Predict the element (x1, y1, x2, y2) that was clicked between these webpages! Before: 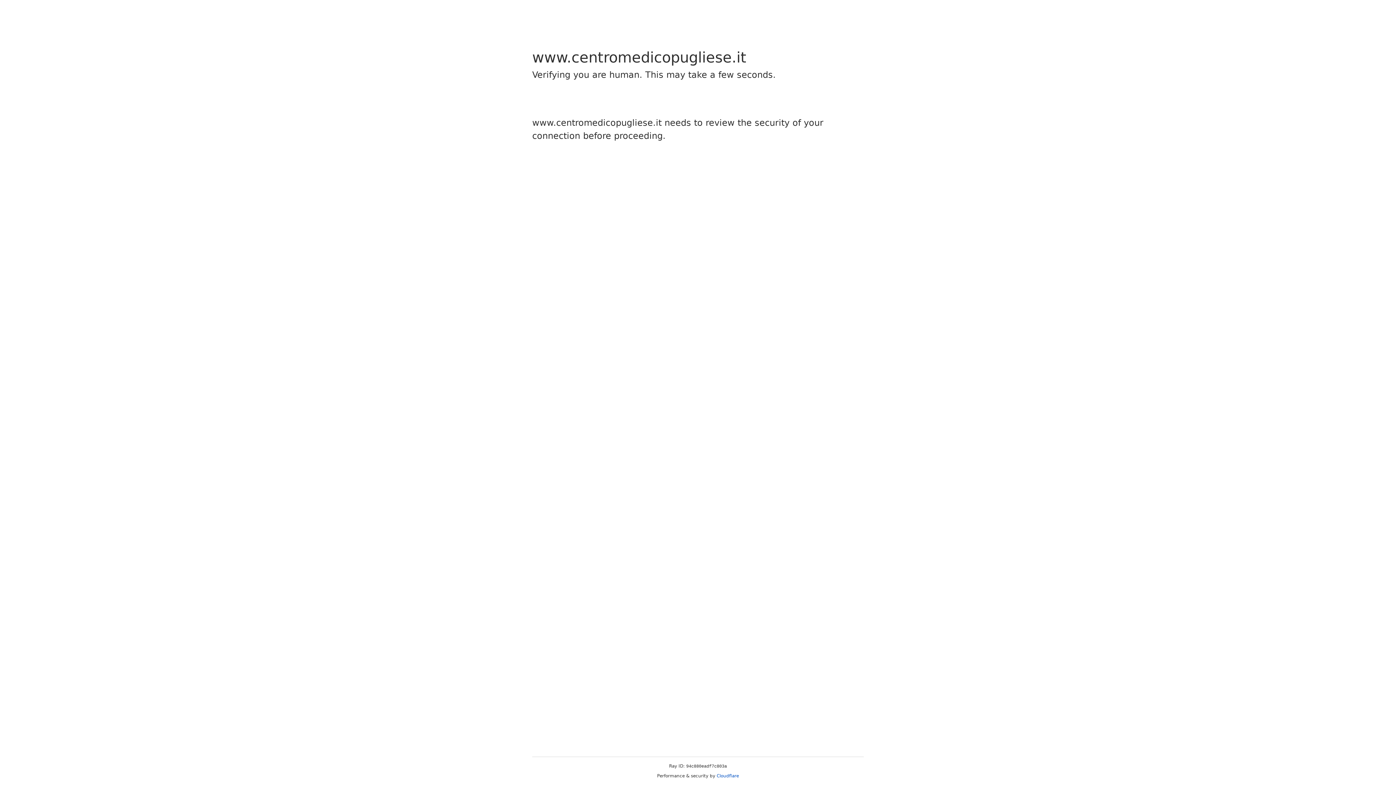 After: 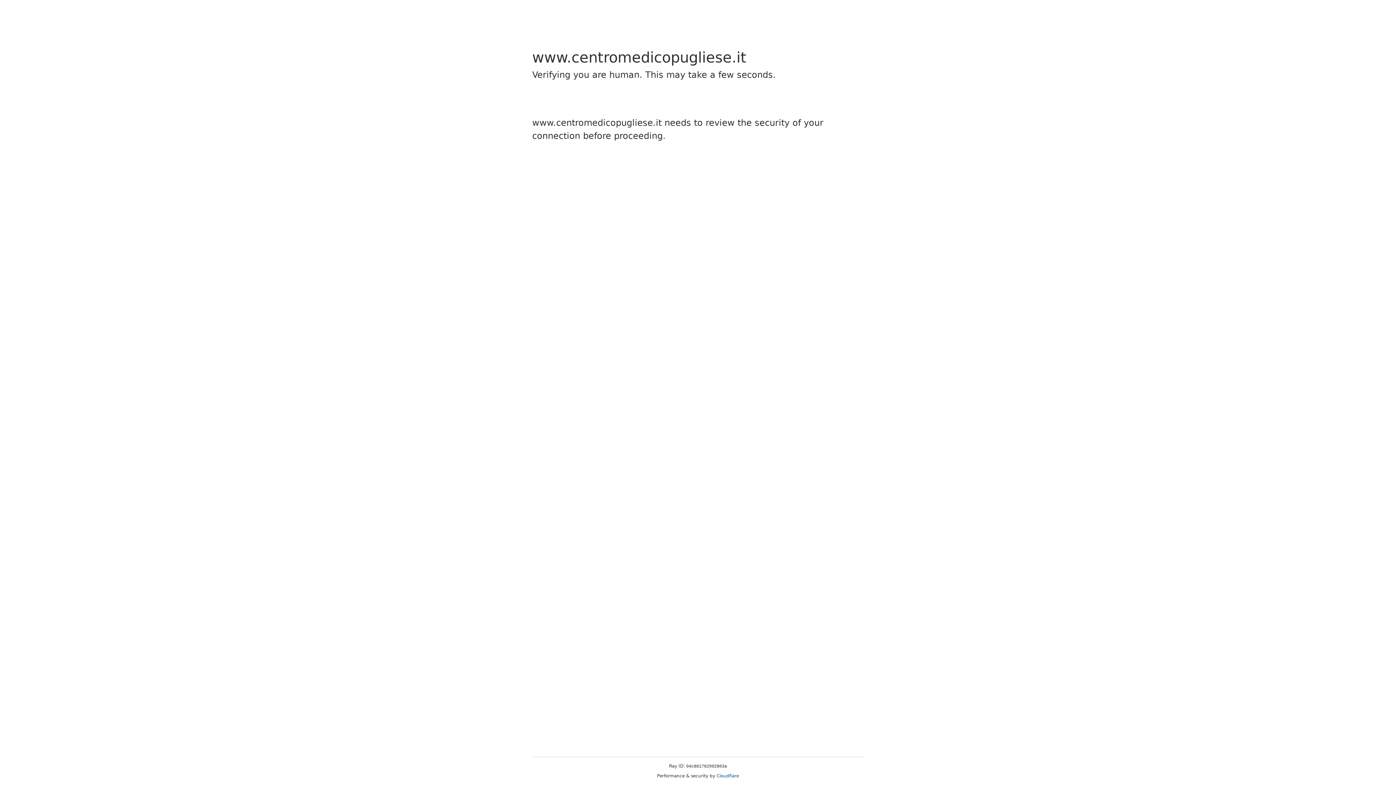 Action: label: Cloudflare bbox: (716, 773, 739, 778)